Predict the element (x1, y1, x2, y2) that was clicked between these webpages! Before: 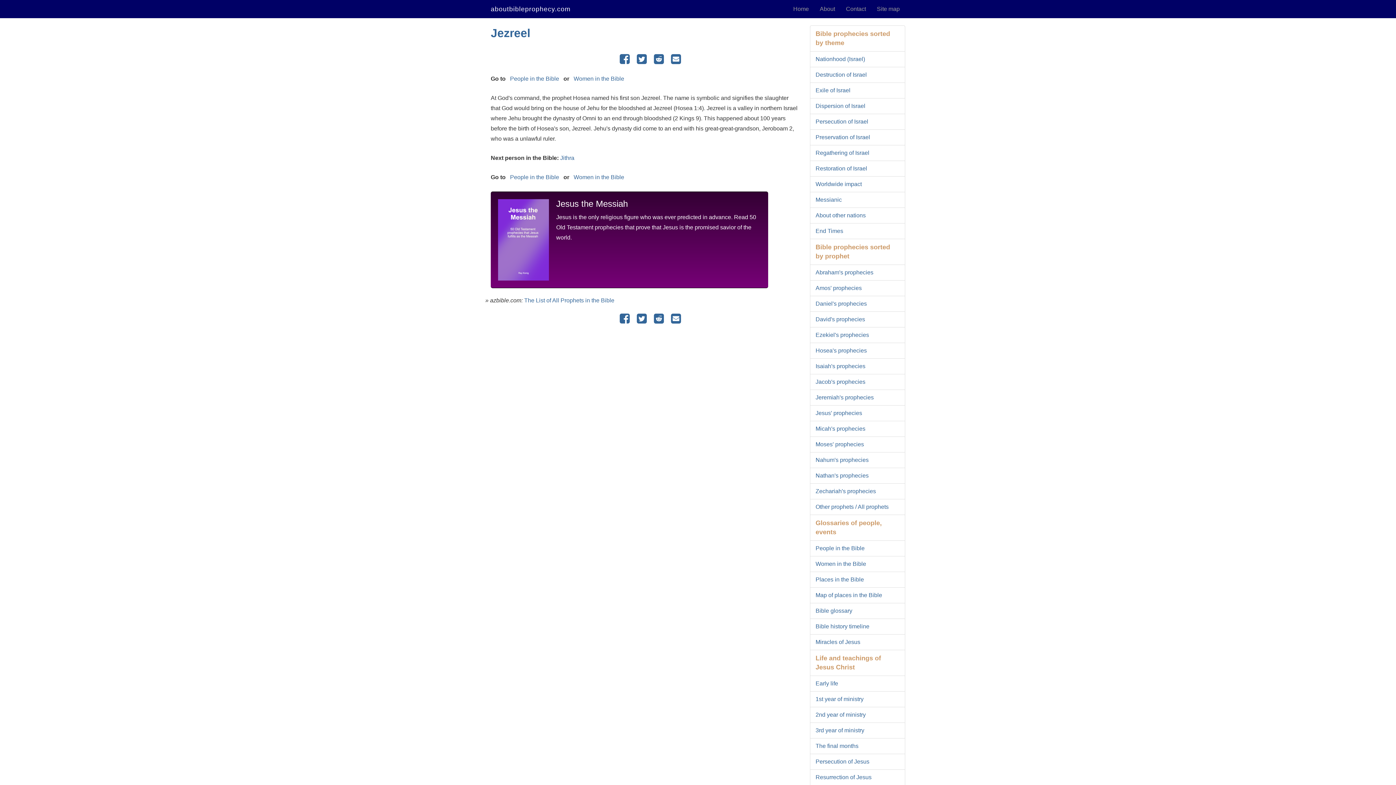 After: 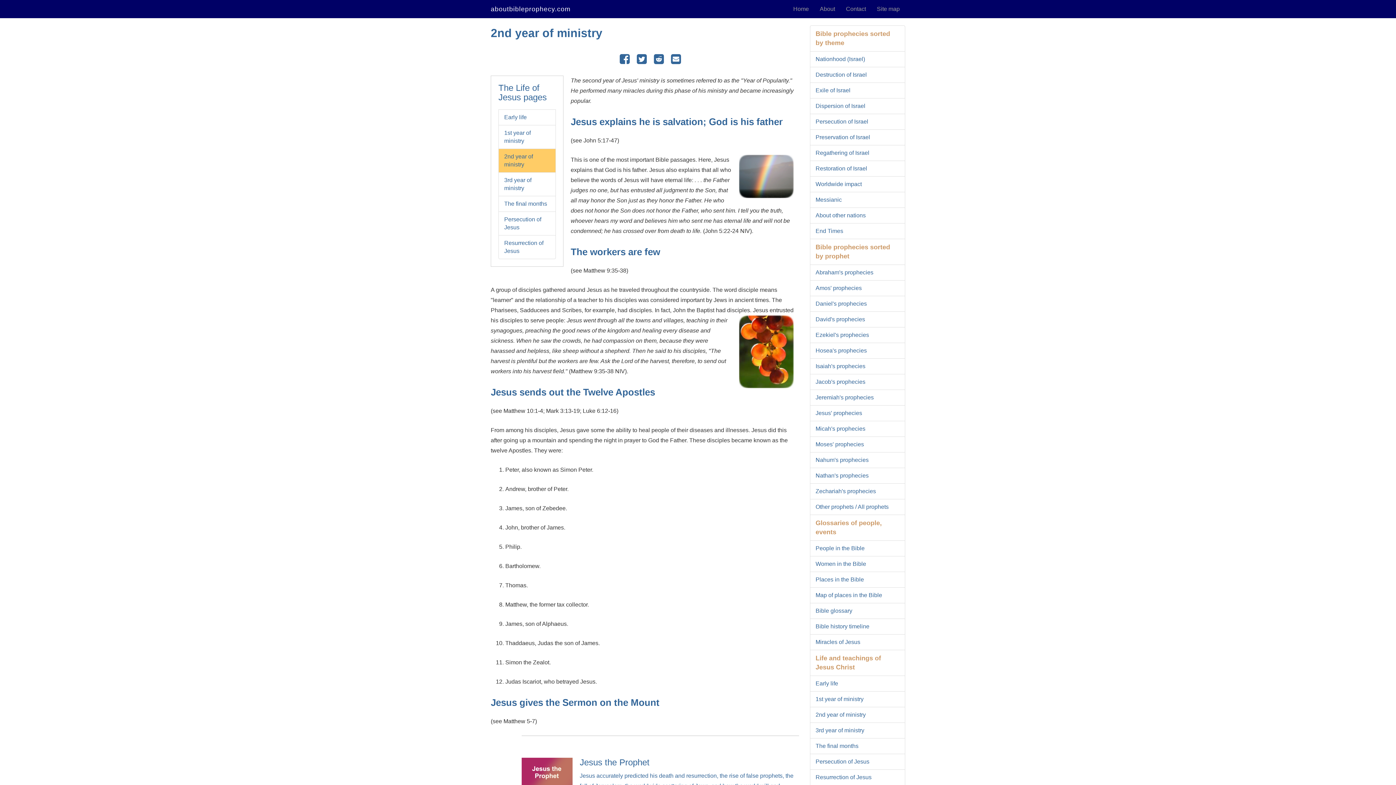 Action: label: 2nd year of ministry bbox: (810, 707, 905, 723)